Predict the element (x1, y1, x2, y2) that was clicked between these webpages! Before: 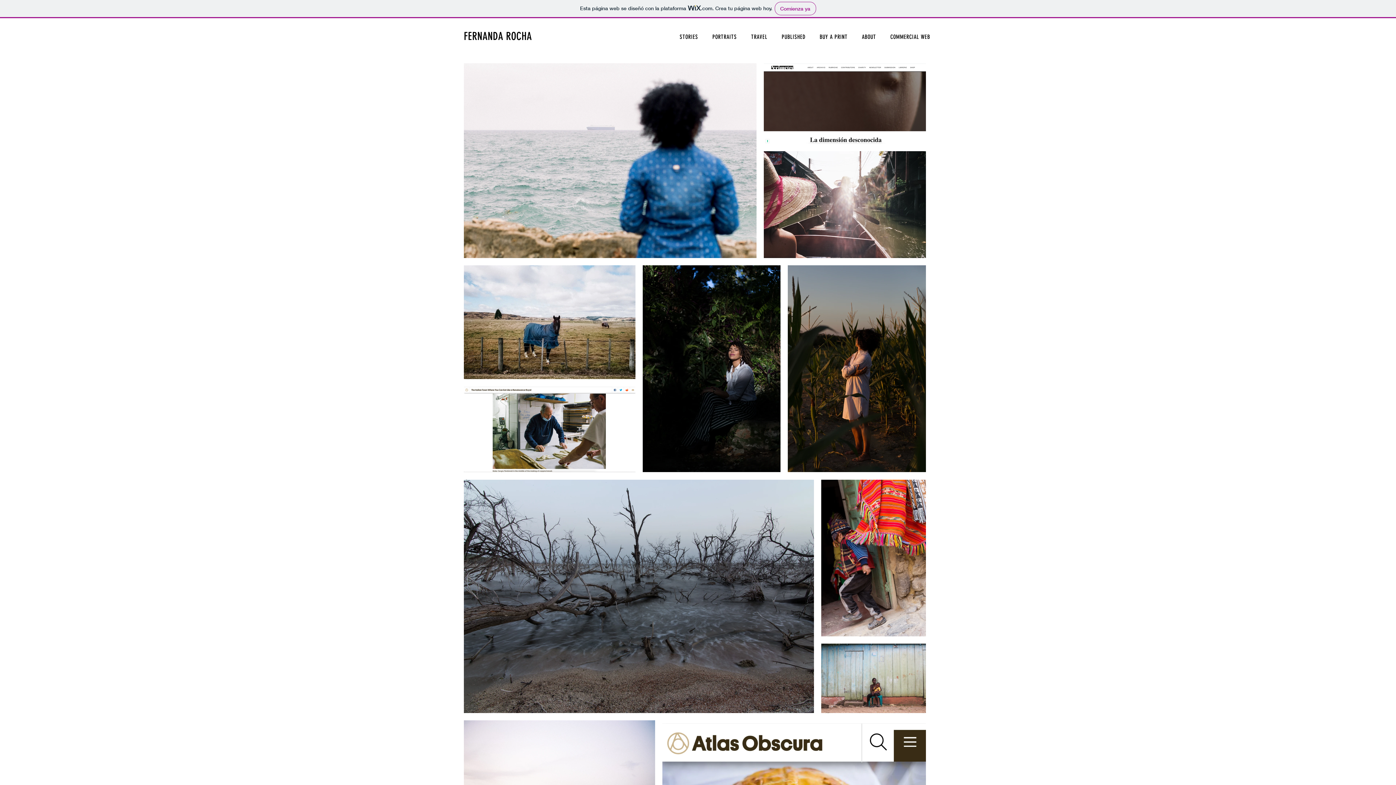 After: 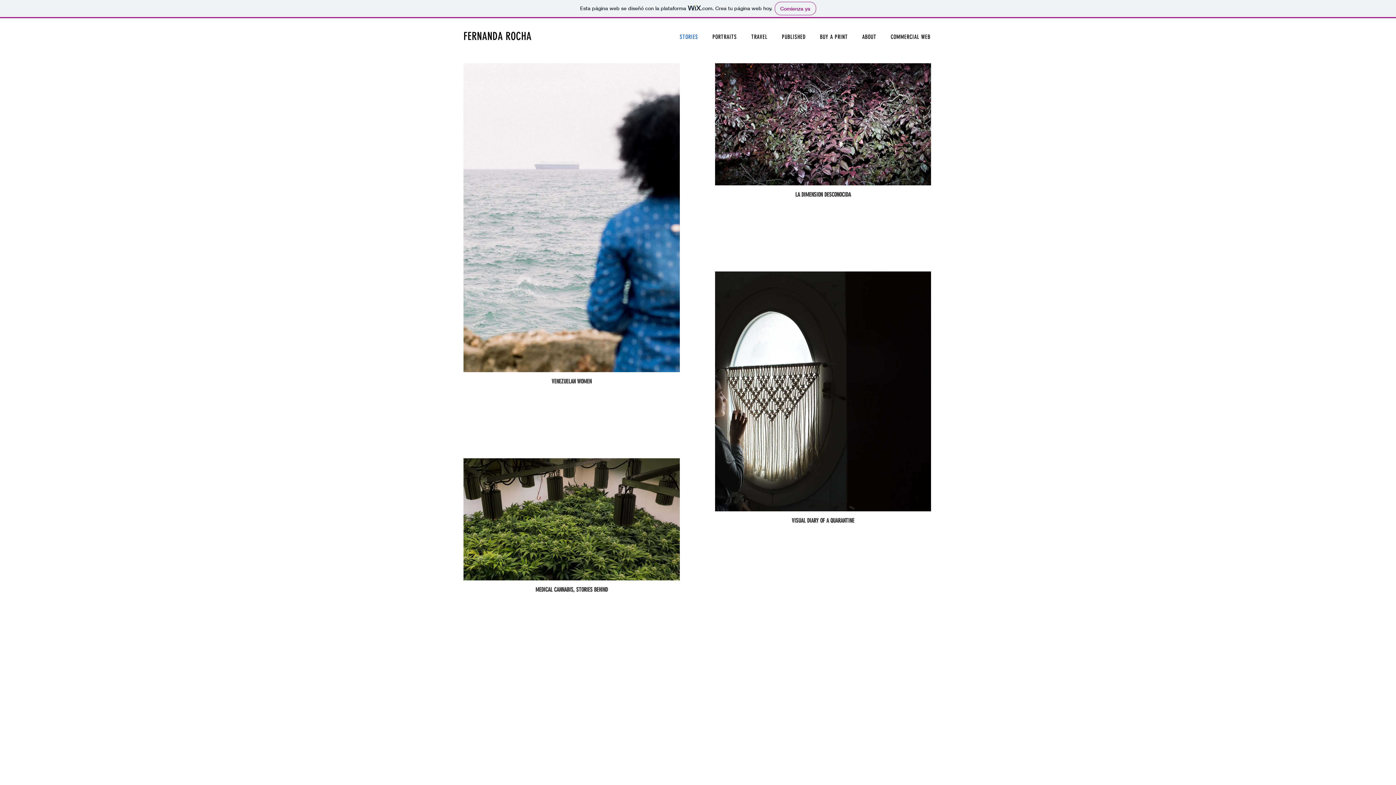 Action: bbox: (674, 29, 703, 44) label: STORIES